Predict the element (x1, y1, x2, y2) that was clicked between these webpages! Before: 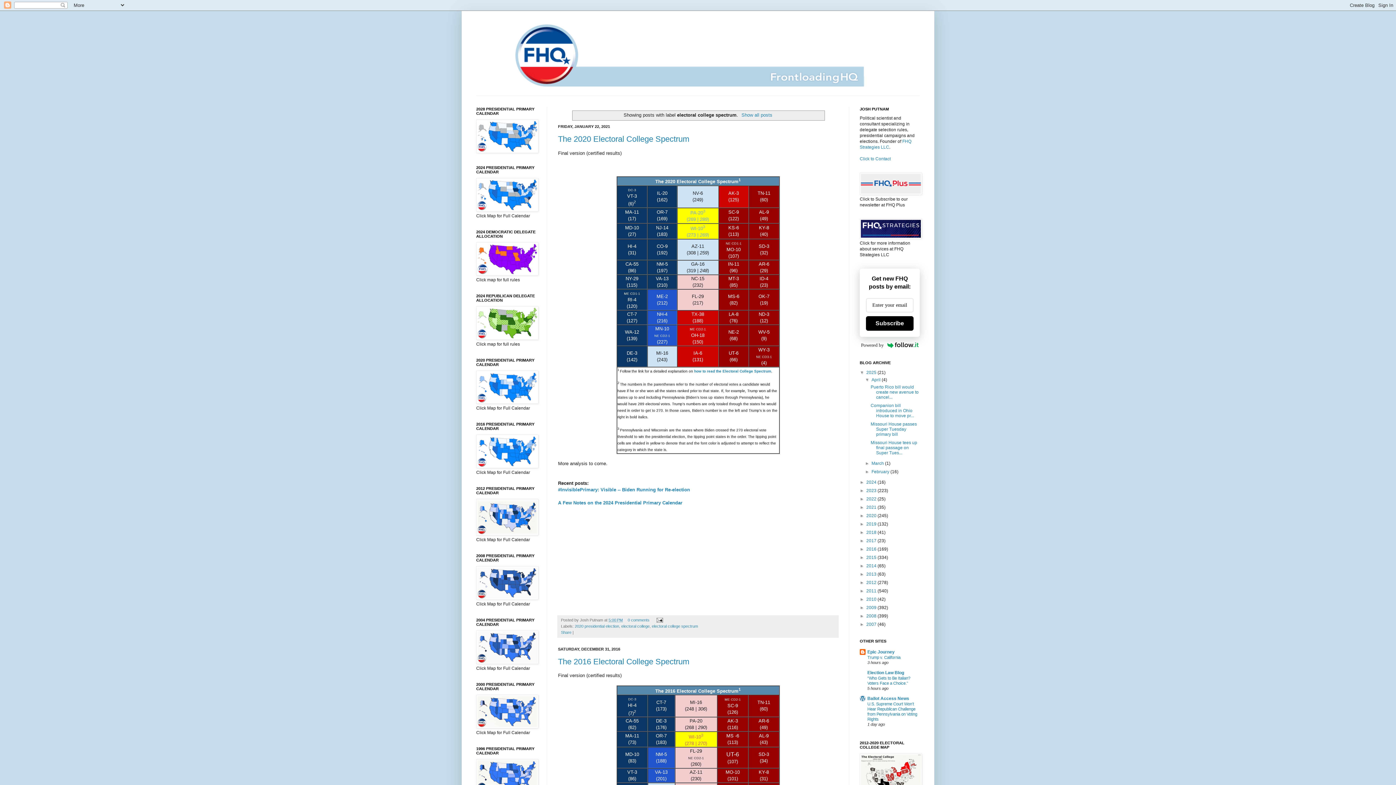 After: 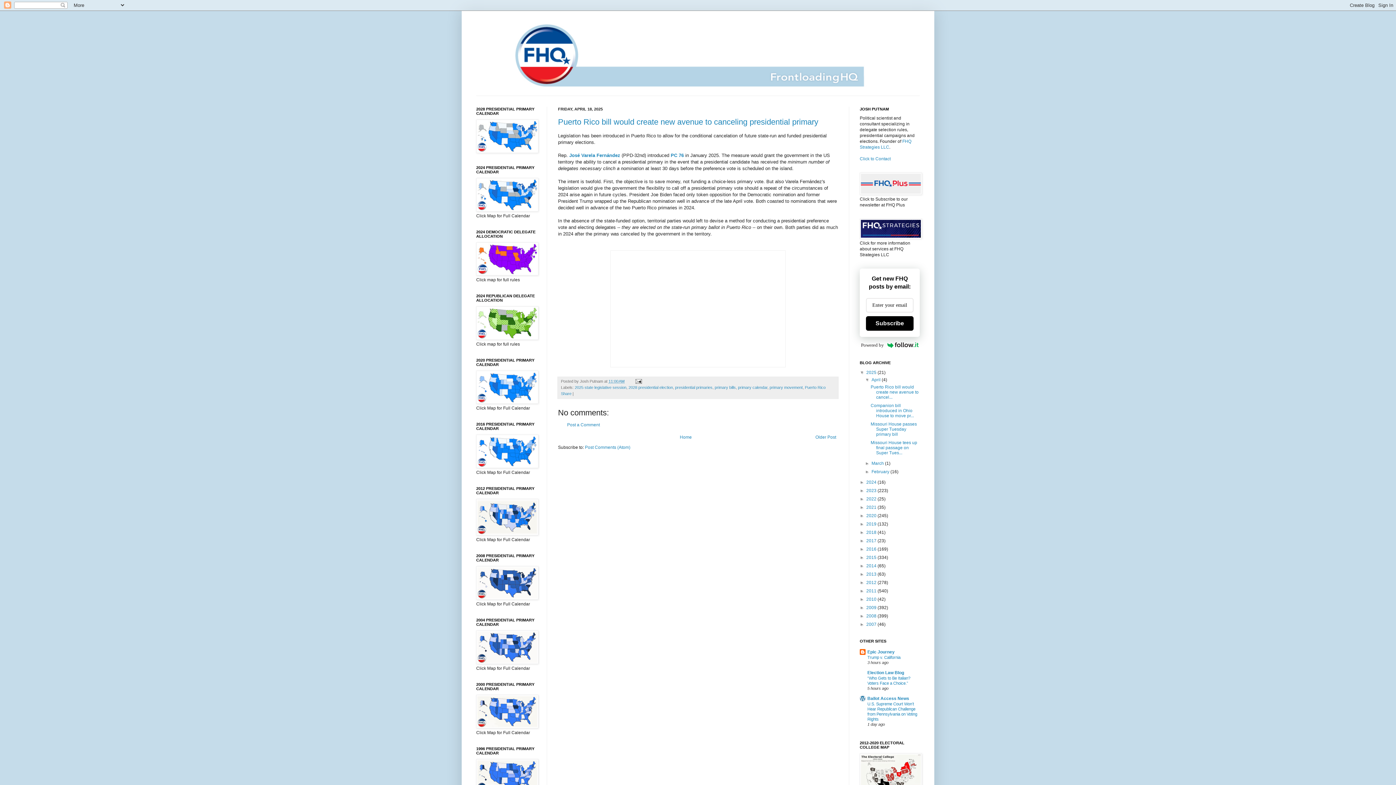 Action: label: Puerto Rico bill would create new avenue to cancel... bbox: (870, 384, 918, 400)